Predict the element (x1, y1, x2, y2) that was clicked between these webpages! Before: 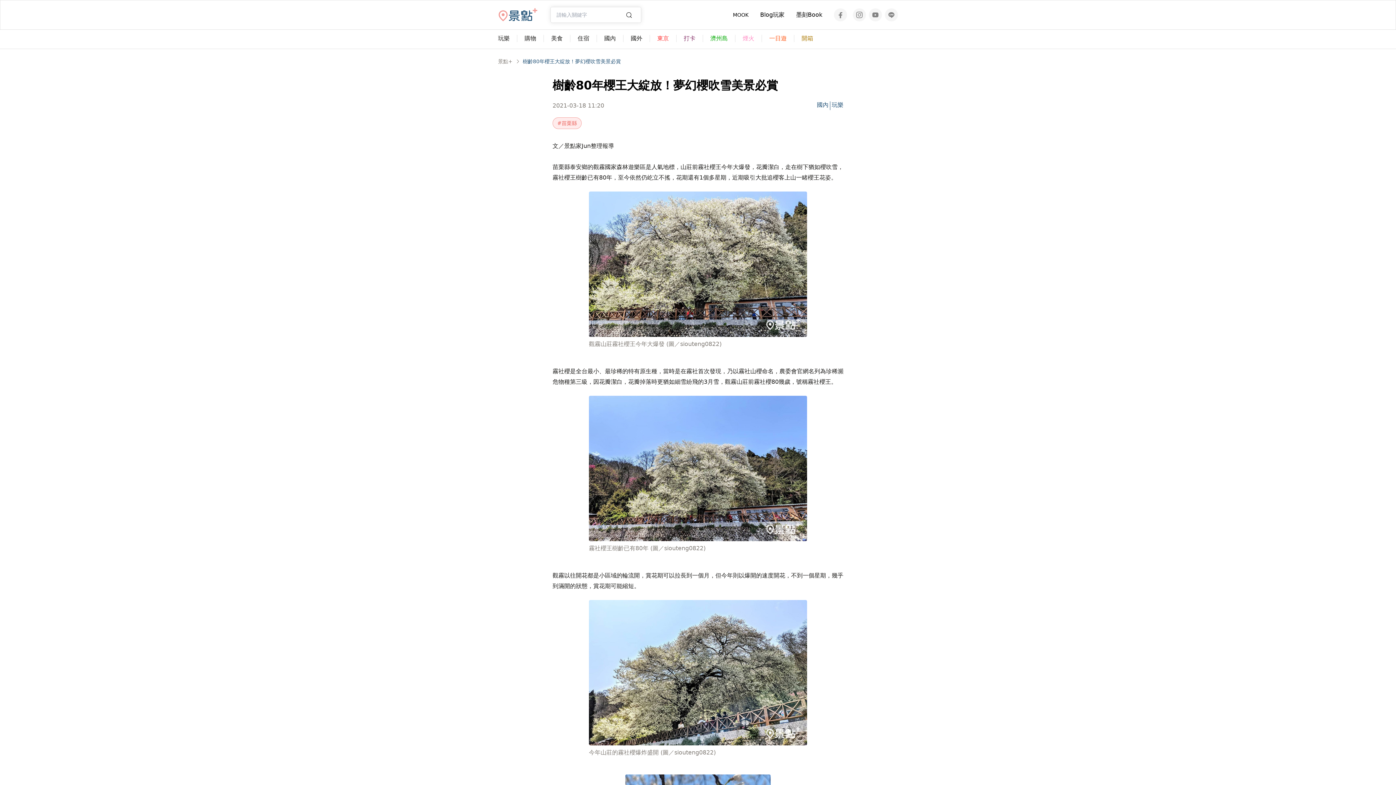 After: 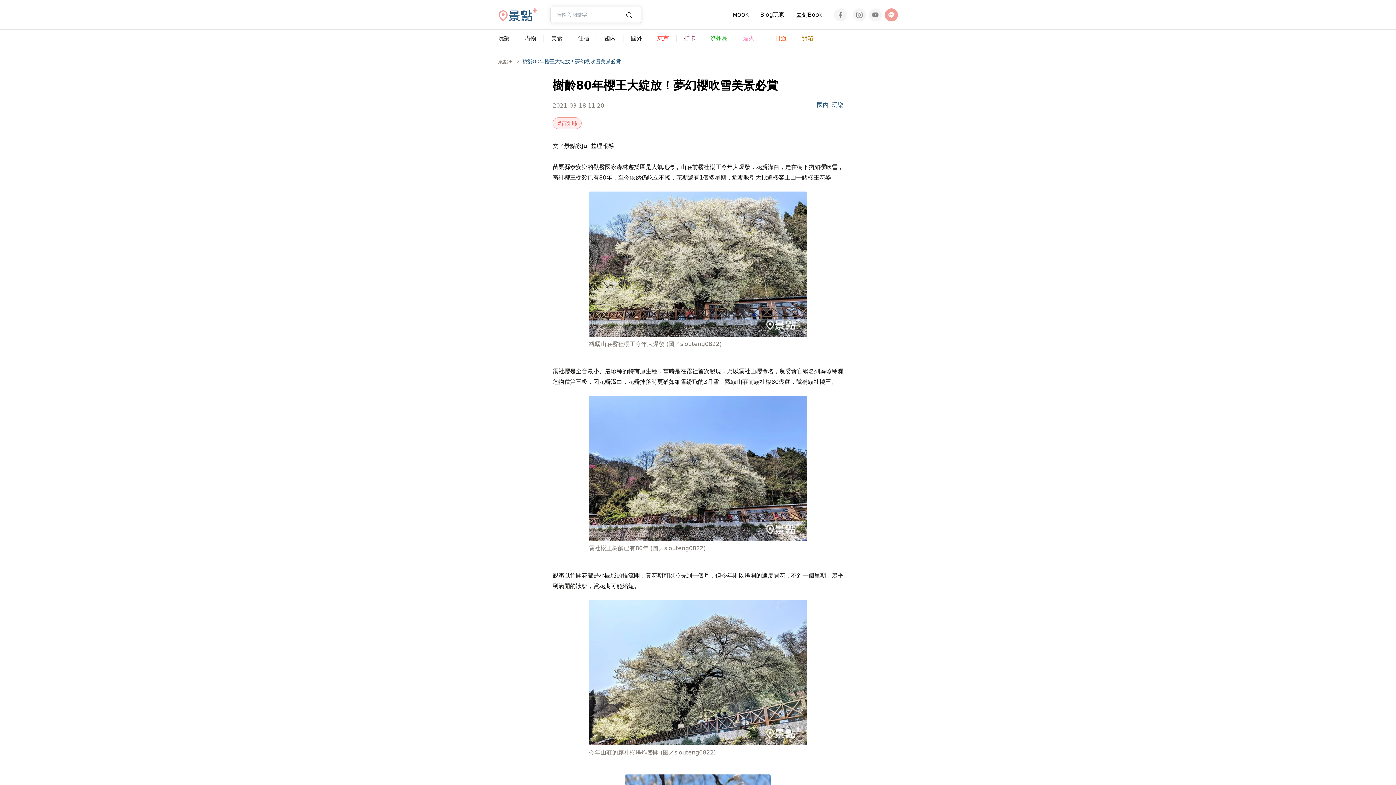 Action: bbox: (885, 8, 898, 21)